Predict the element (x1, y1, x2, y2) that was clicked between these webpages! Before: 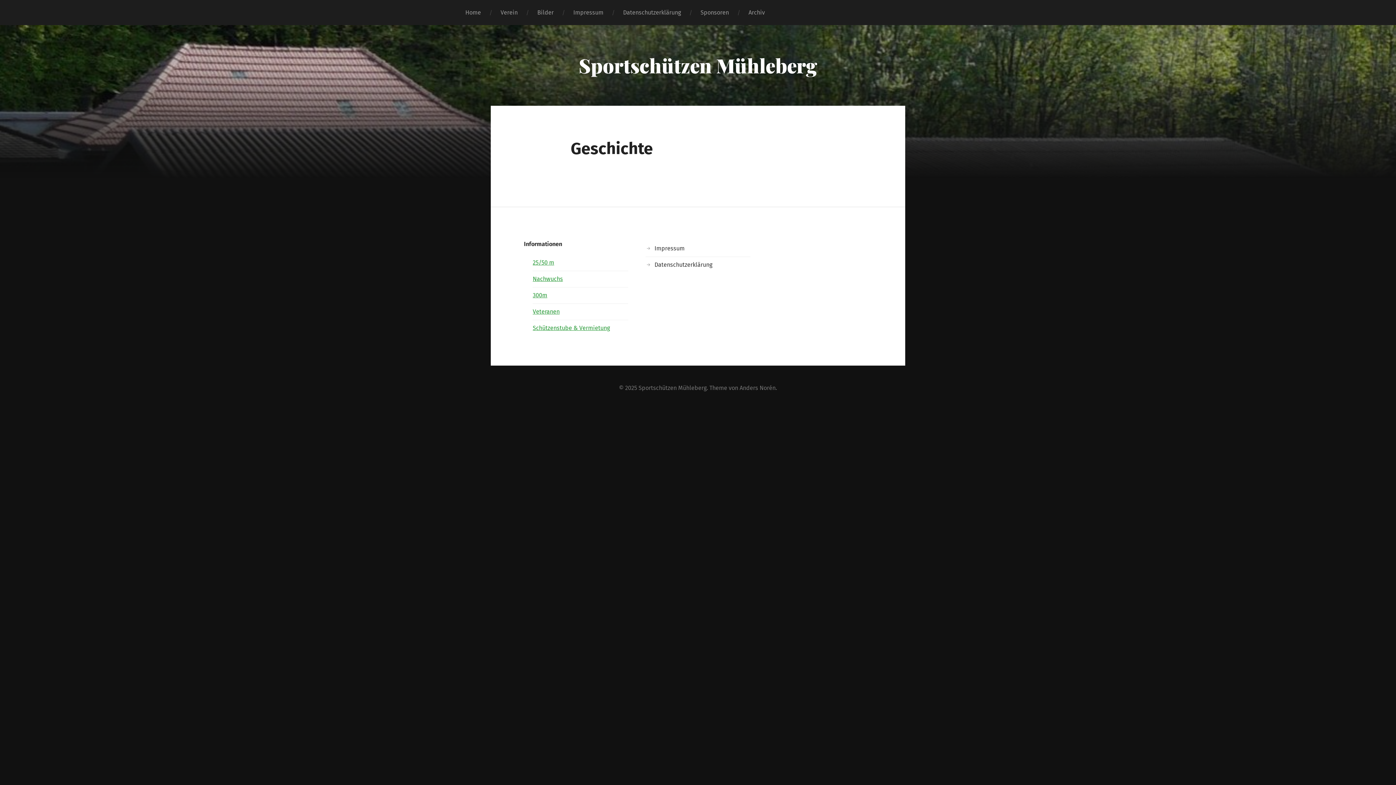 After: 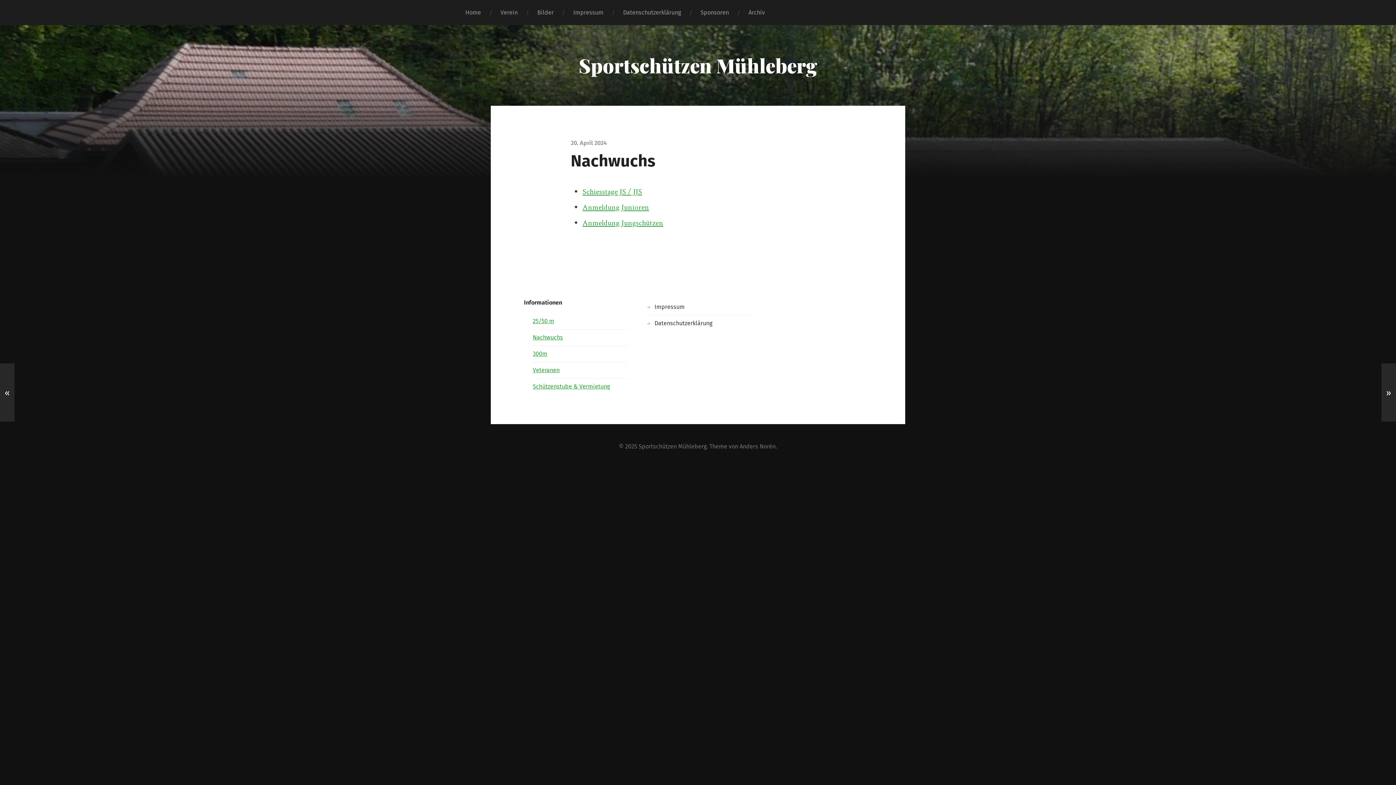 Action: label: Nachwuchs bbox: (532, 275, 563, 282)